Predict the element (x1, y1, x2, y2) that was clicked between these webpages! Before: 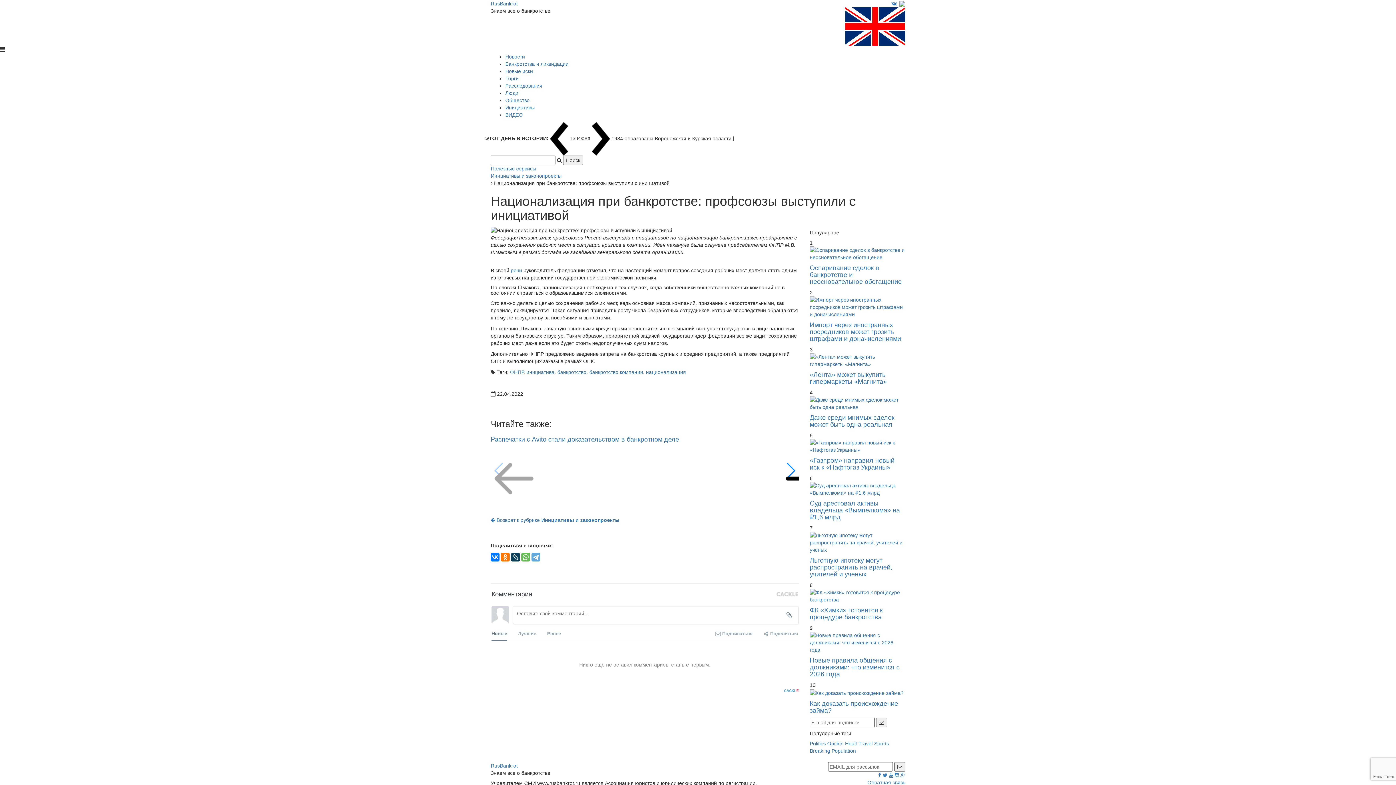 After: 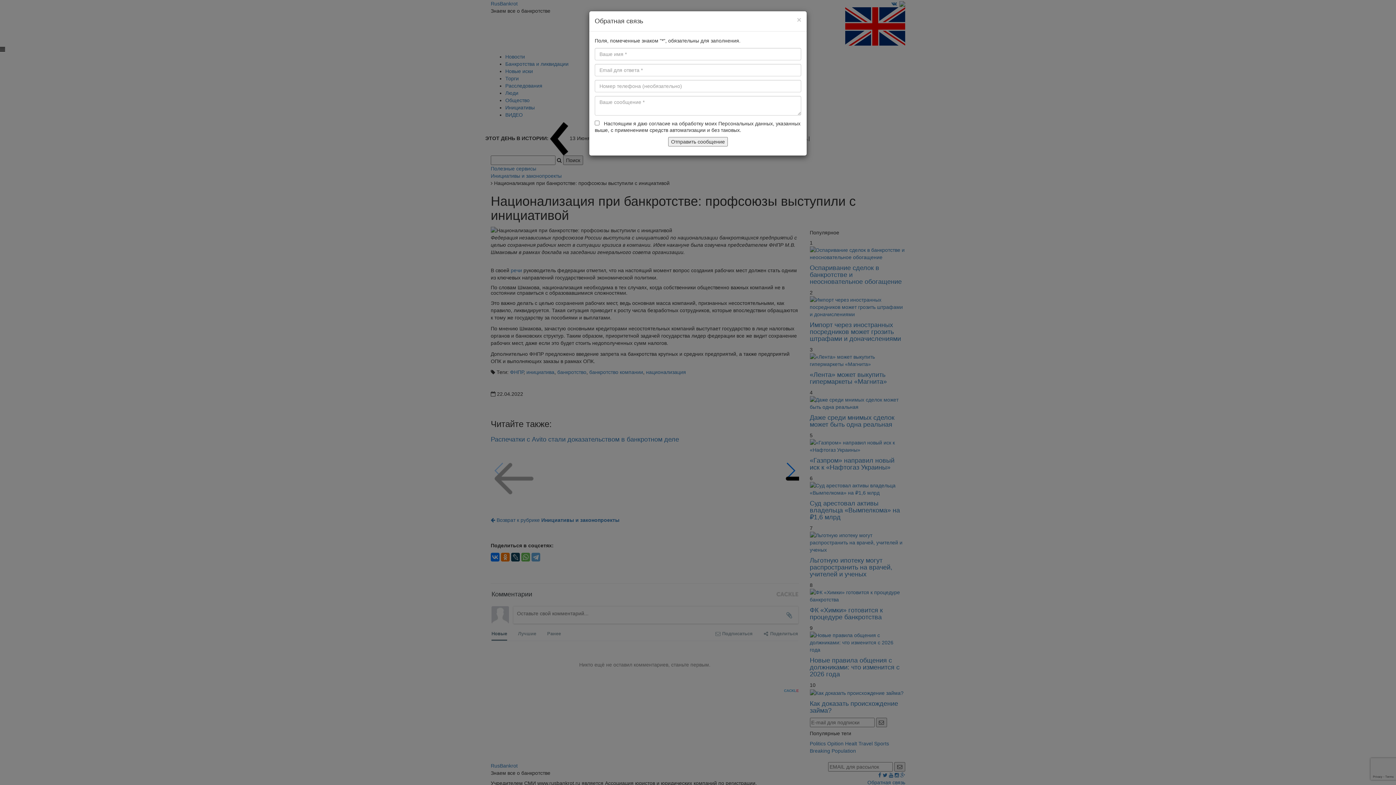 Action: label: Обратная связь bbox: (867, 779, 905, 785)